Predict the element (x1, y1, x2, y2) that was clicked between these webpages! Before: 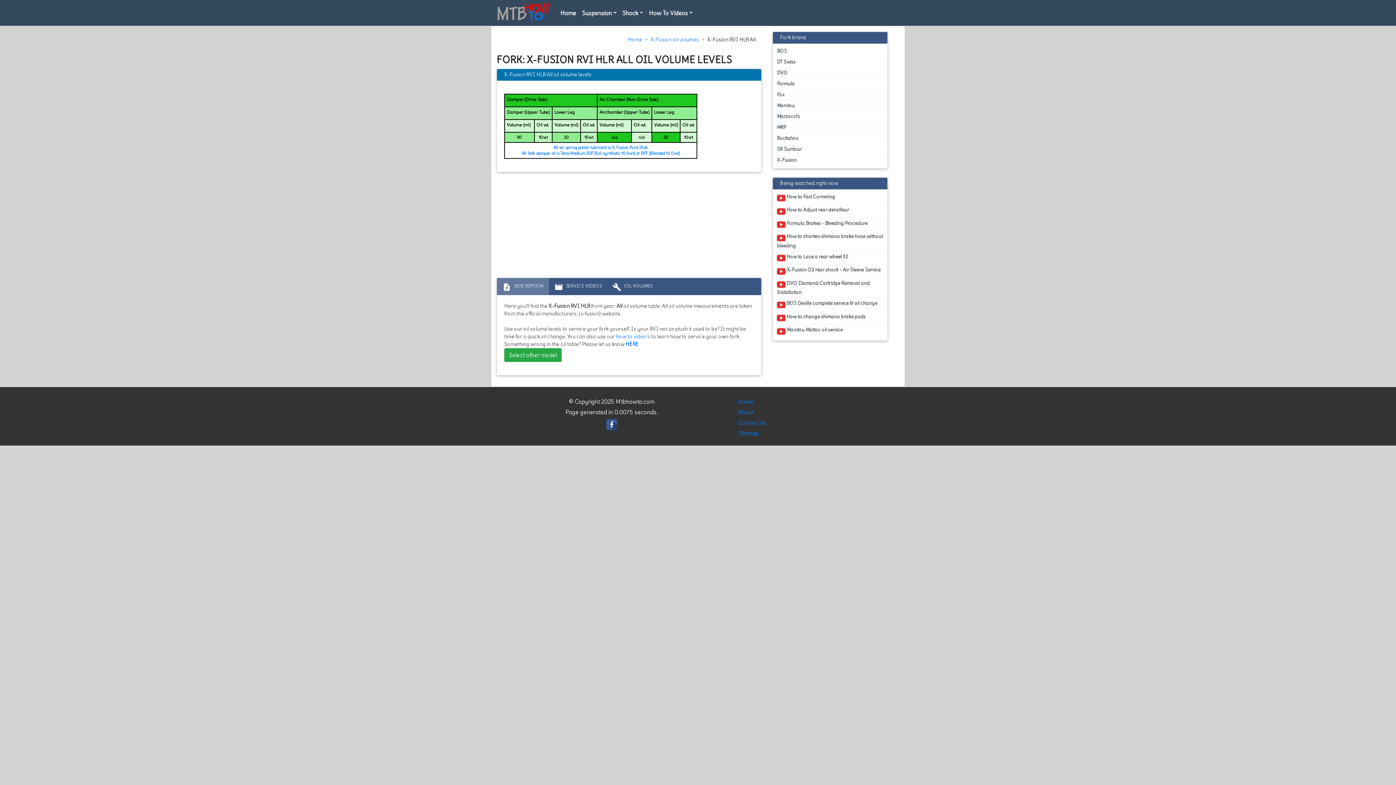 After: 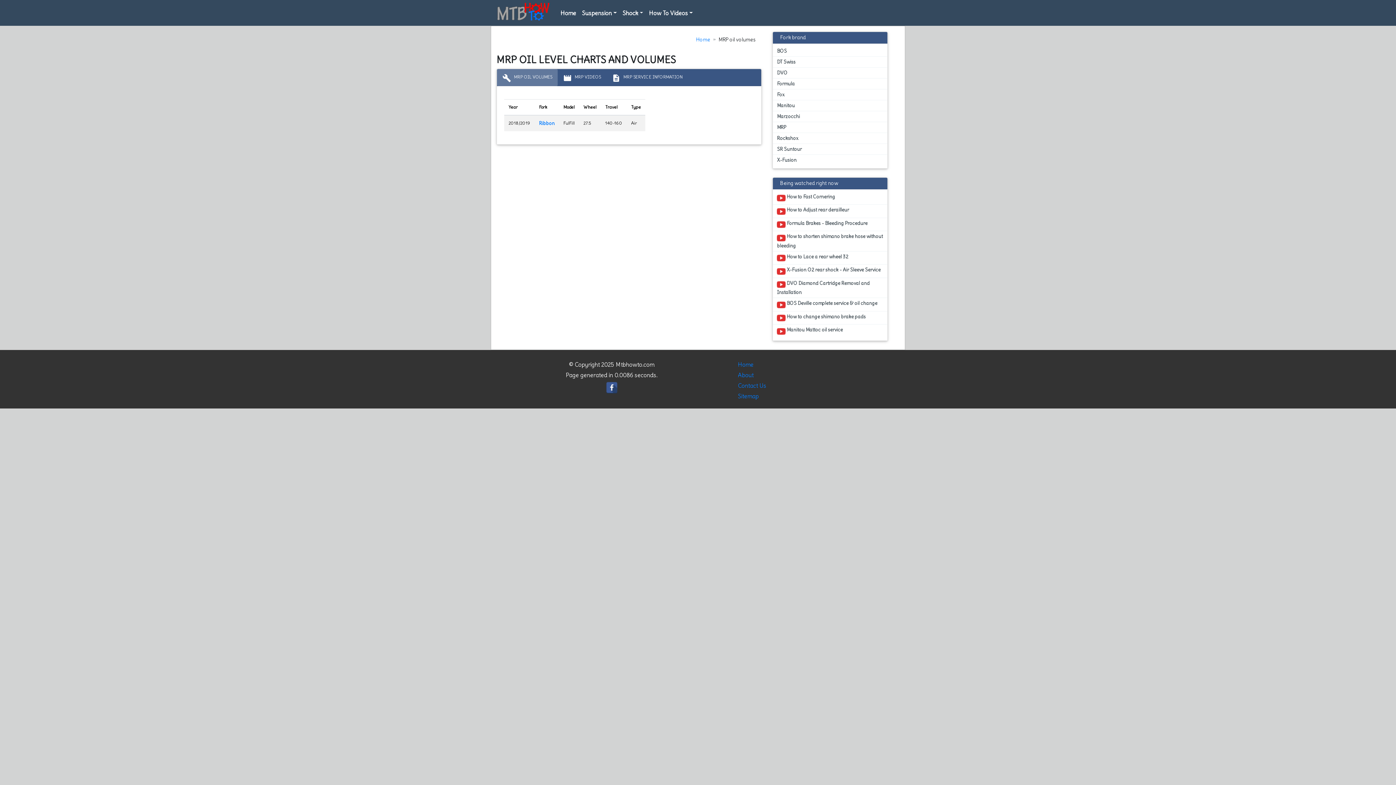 Action: bbox: (773, 122, 887, 133) label: MRP